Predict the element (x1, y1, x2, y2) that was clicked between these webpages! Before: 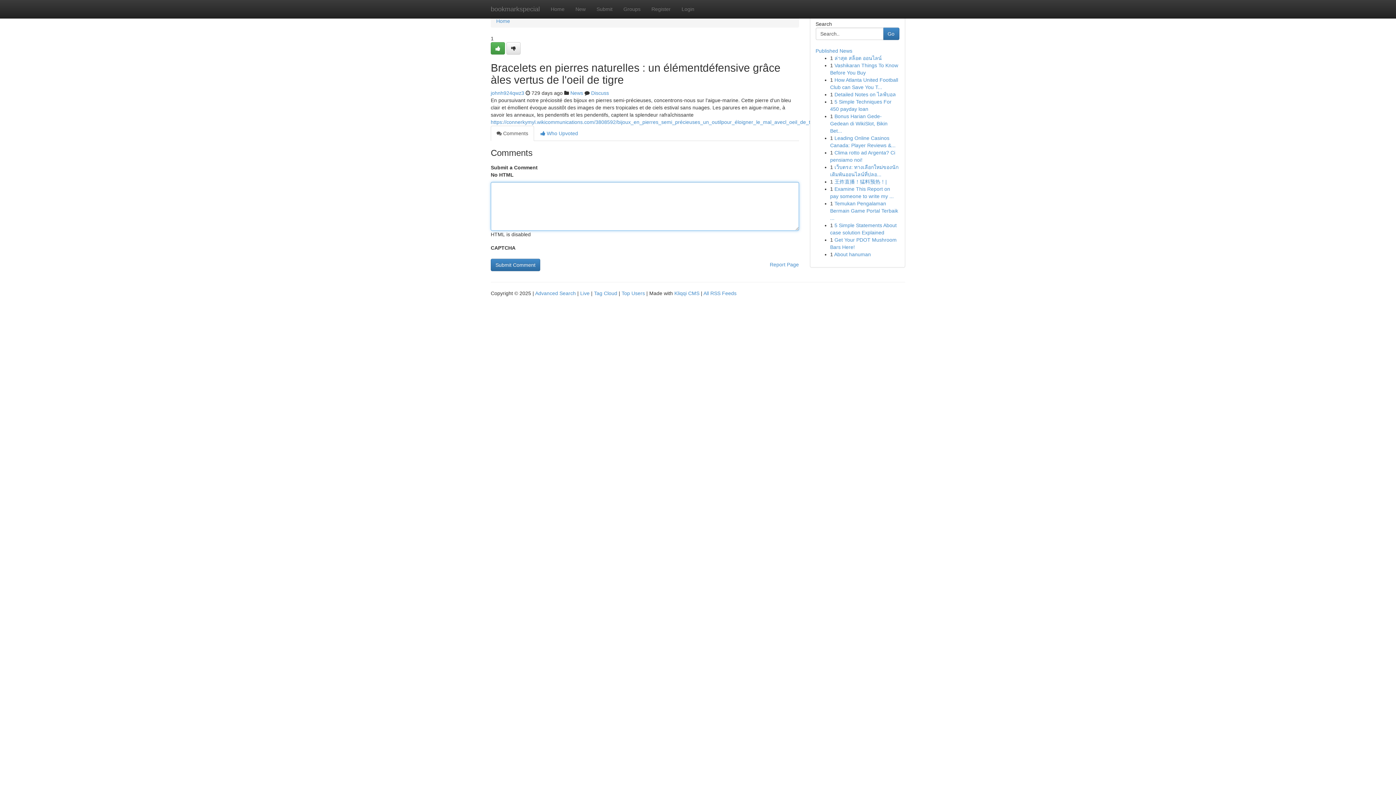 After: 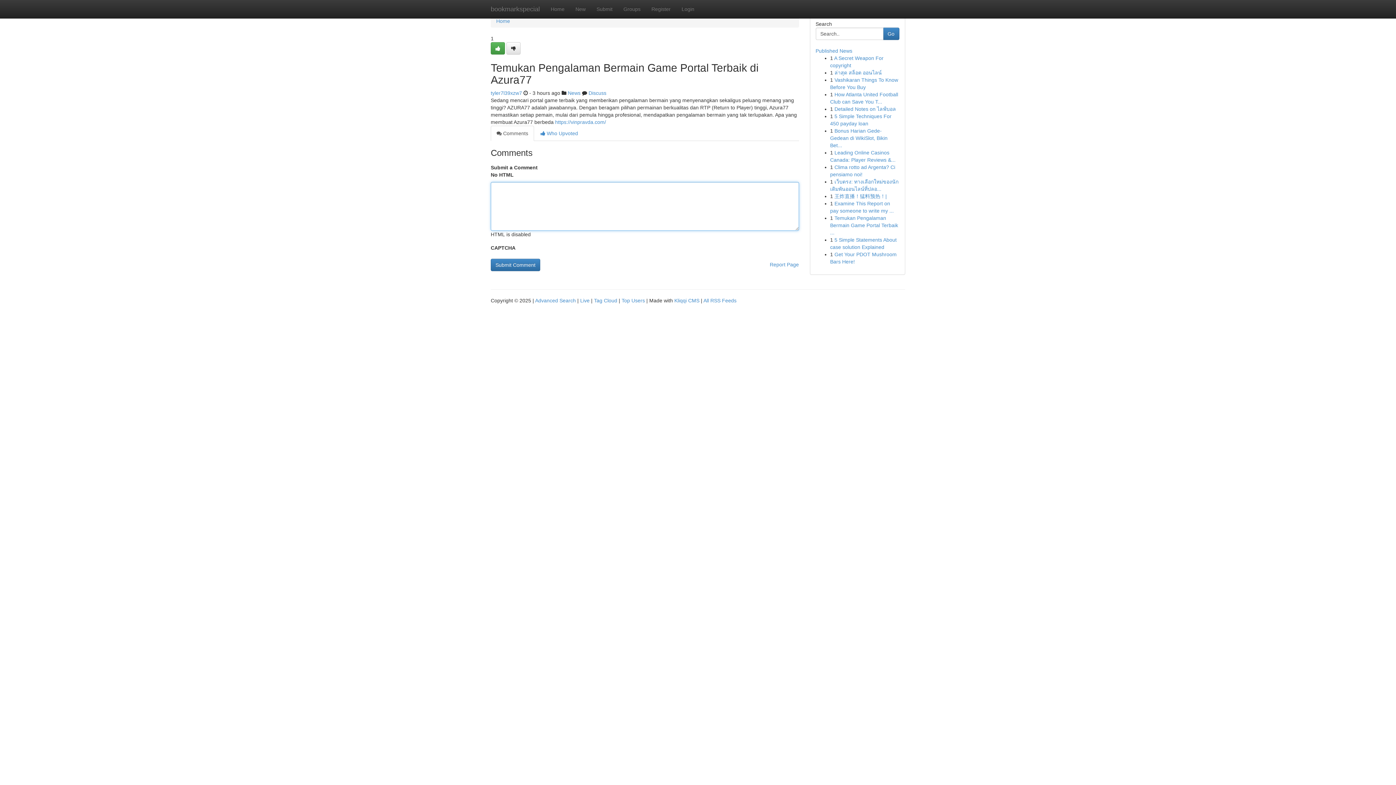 Action: label: Temukan Pengalaman Bermain Game Portal Terbaik ... bbox: (830, 200, 898, 221)